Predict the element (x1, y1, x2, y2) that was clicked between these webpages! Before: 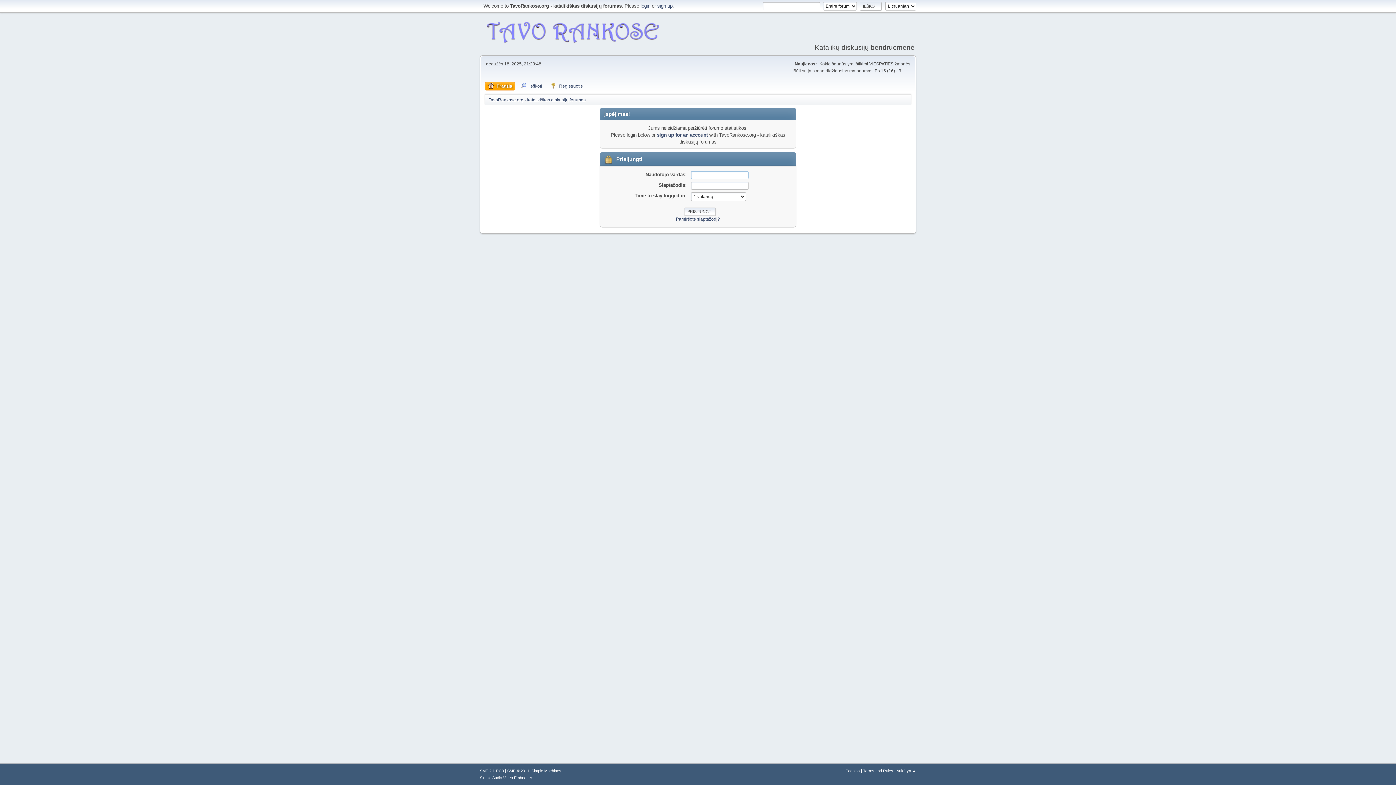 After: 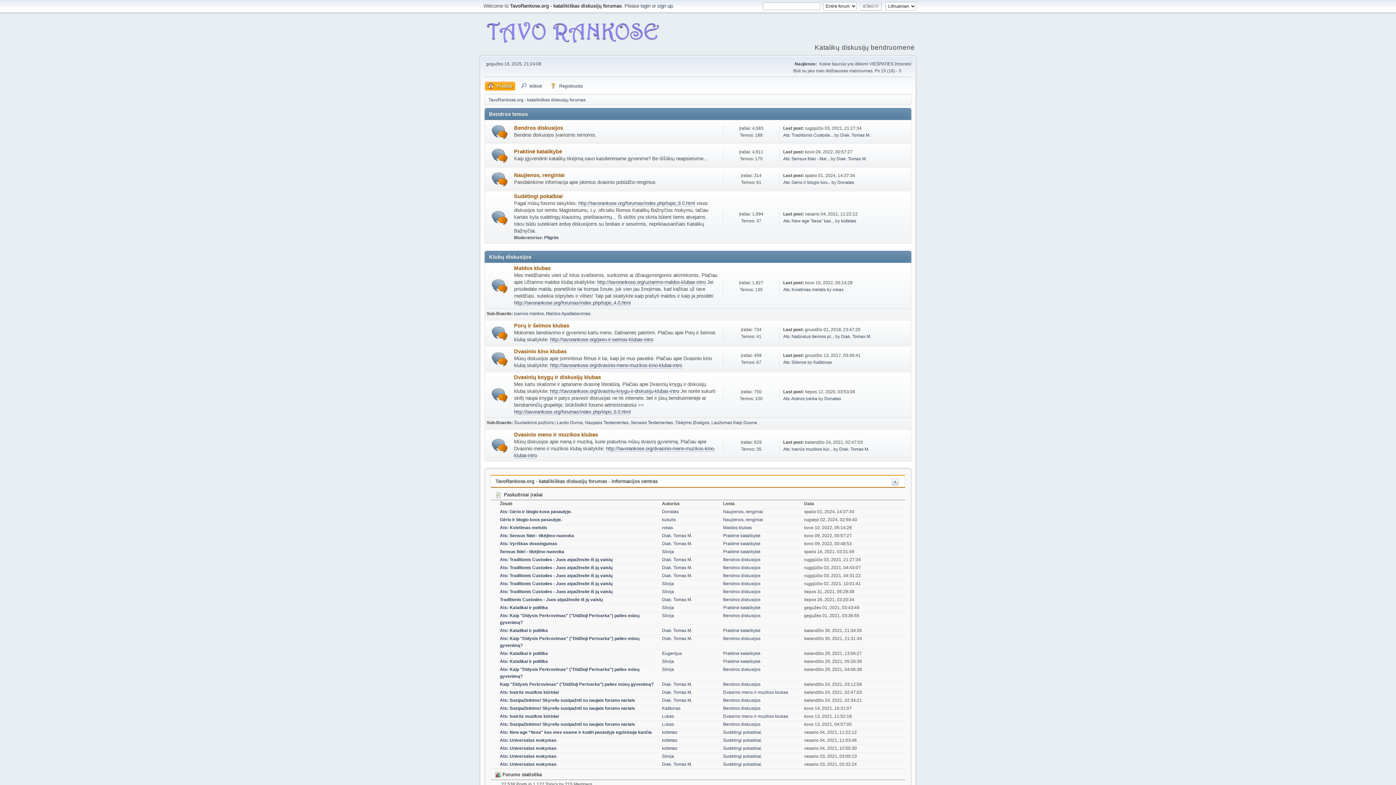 Action: label: Pradžia bbox: (485, 81, 515, 90)